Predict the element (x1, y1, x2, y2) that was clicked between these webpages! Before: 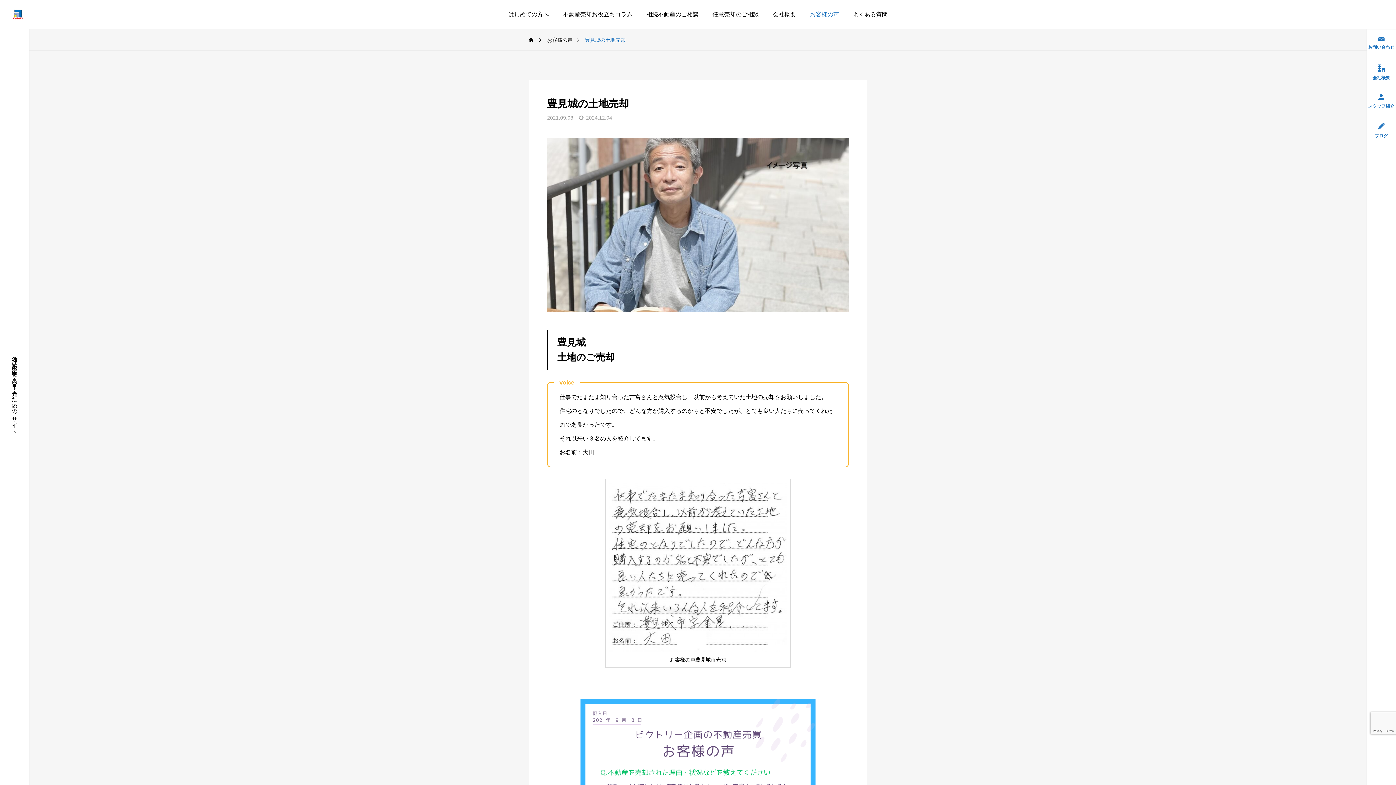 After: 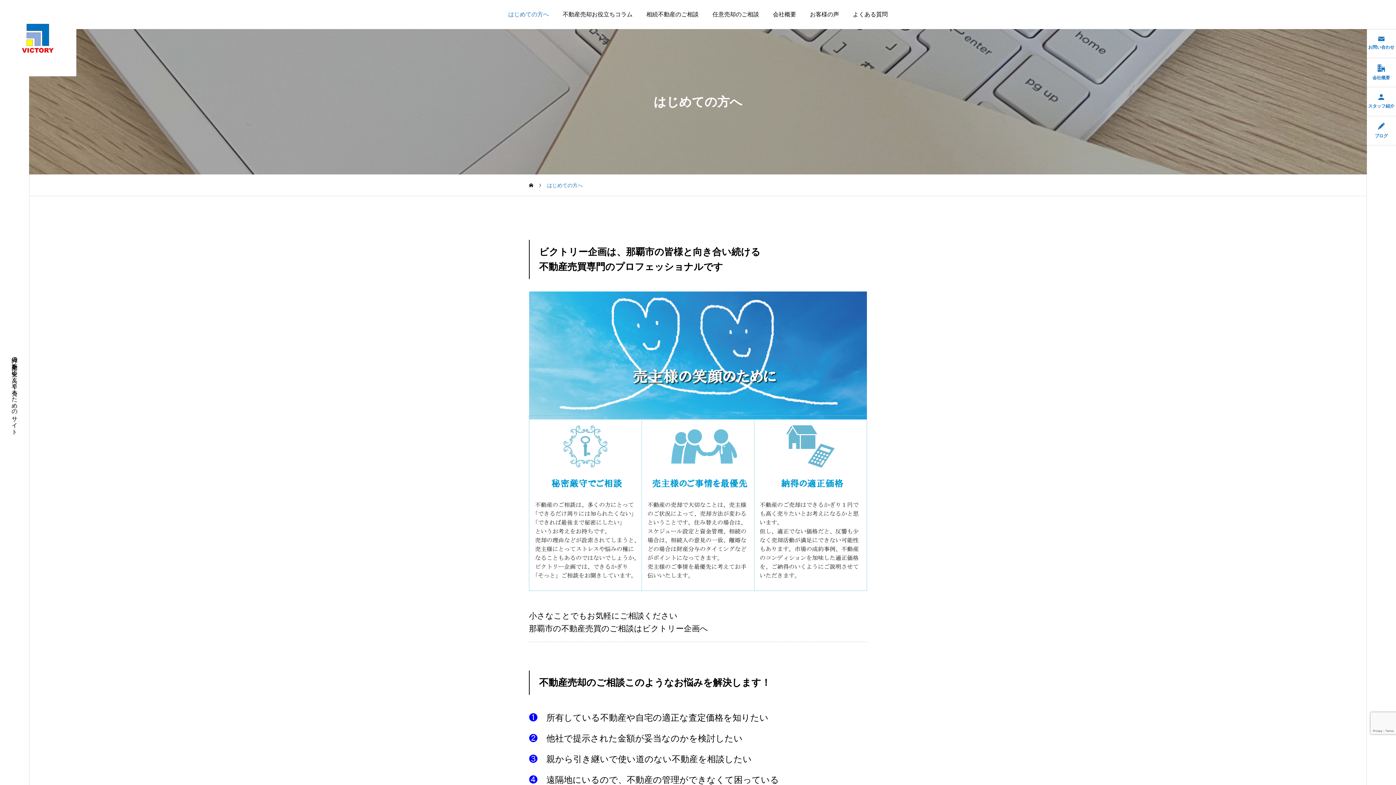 Action: label: はじめての方へ bbox: (501, 0, 556, 29)